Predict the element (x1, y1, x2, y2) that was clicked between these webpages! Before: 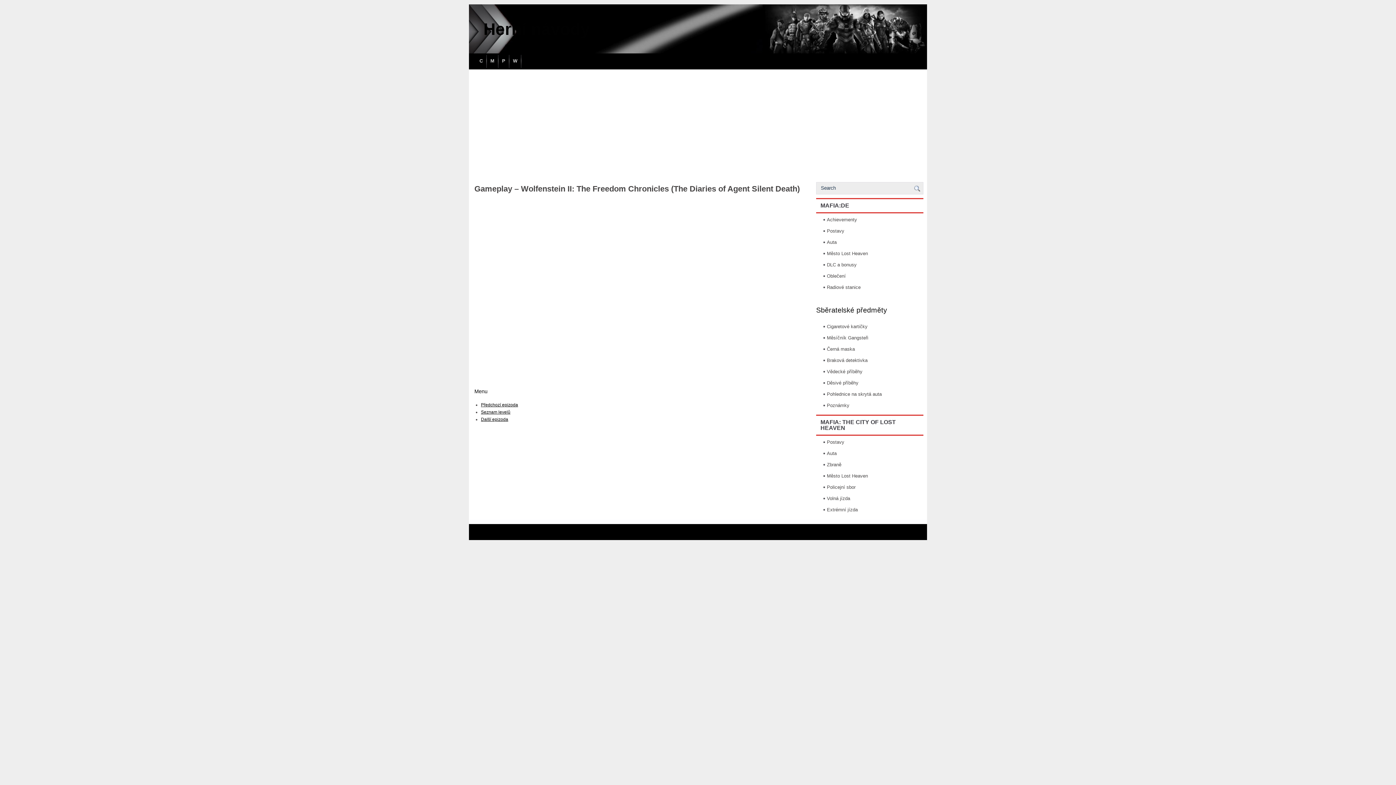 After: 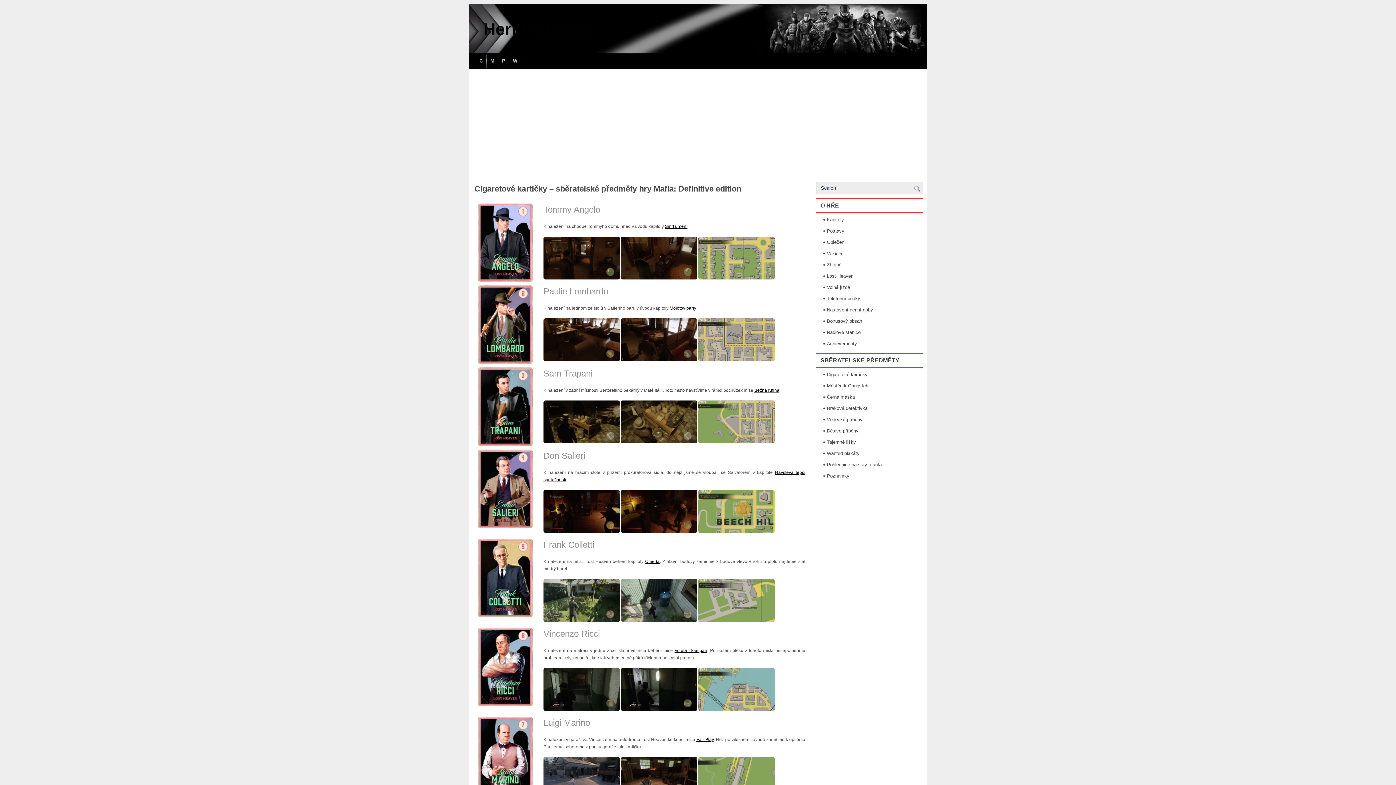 Action: label: Cigaretové kartičky bbox: (827, 323, 867, 329)